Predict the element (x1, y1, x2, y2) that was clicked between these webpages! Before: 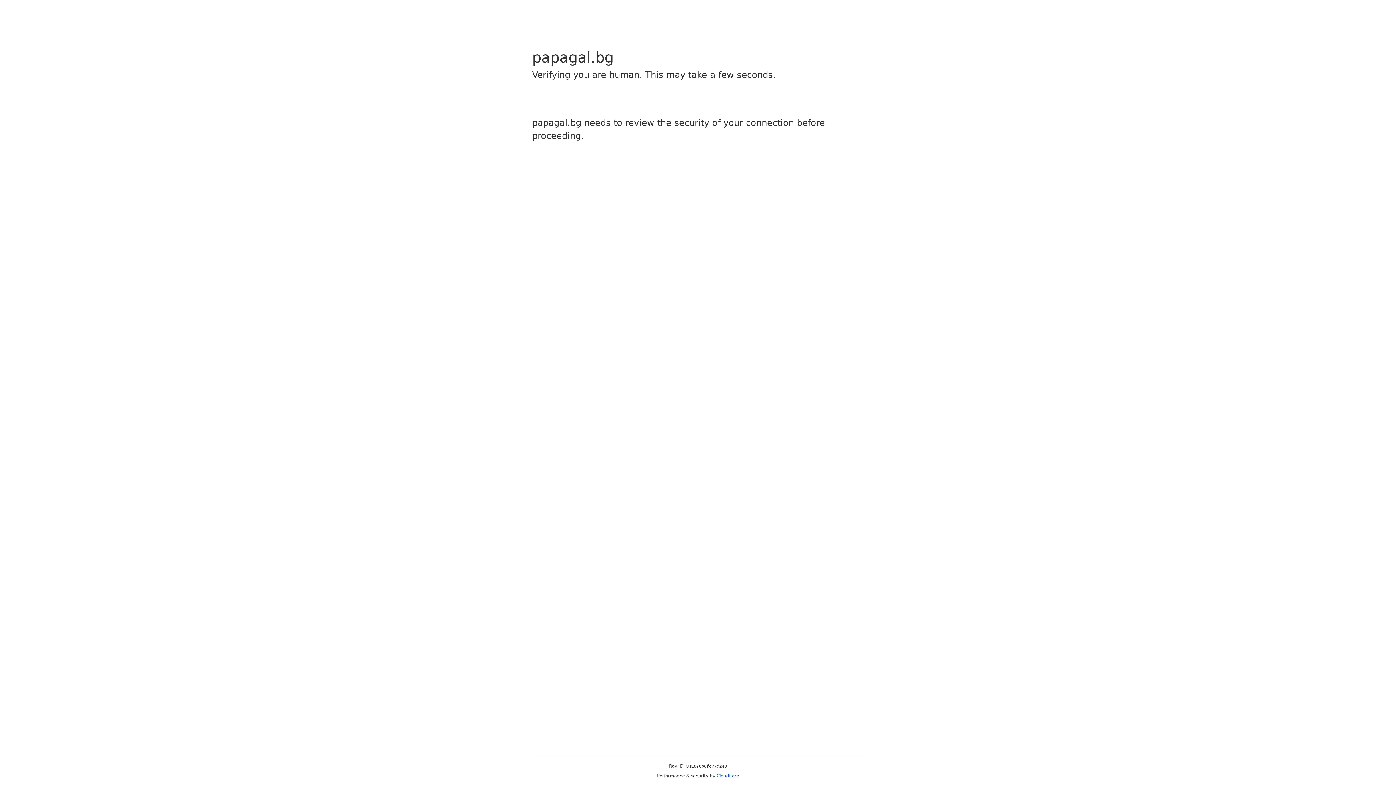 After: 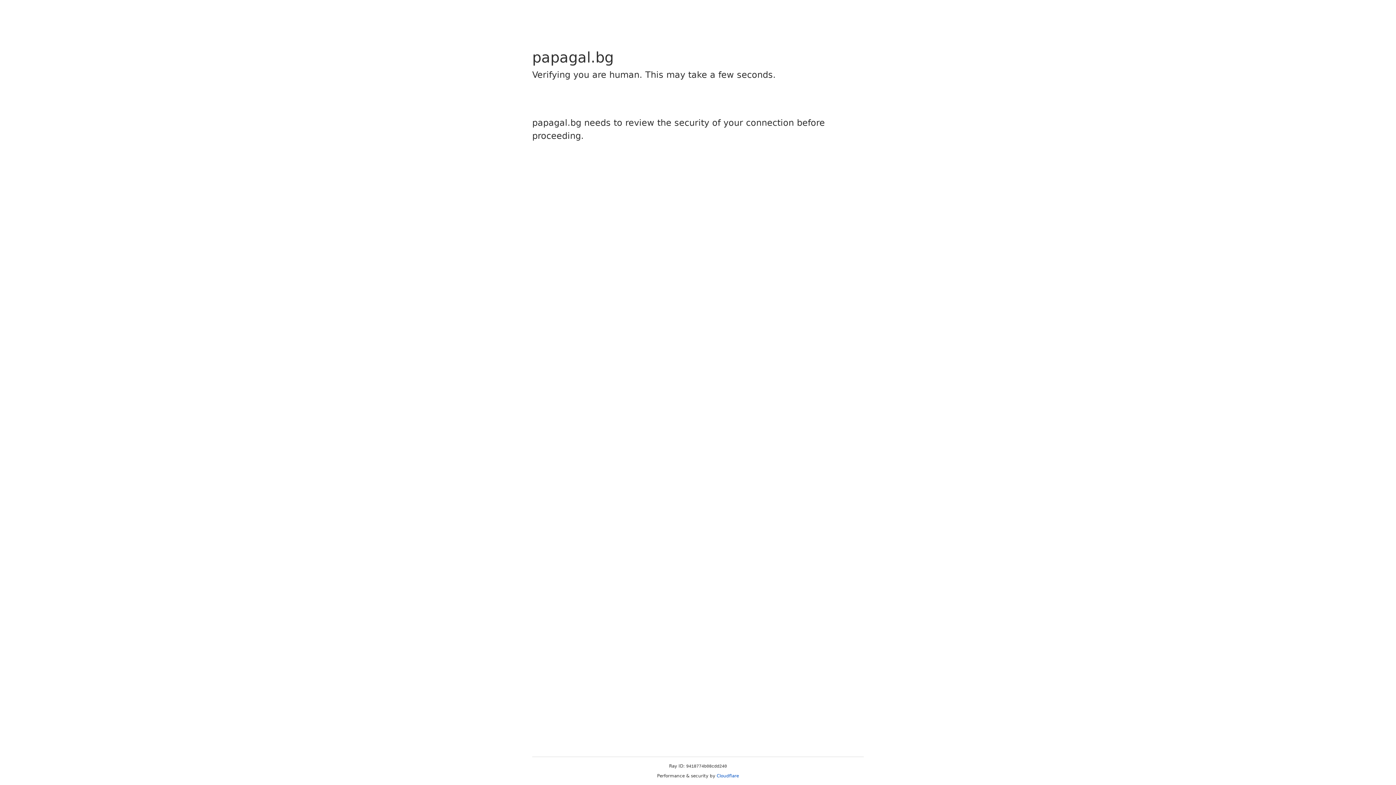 Action: bbox: (716, 773, 739, 778) label: Cloudflare